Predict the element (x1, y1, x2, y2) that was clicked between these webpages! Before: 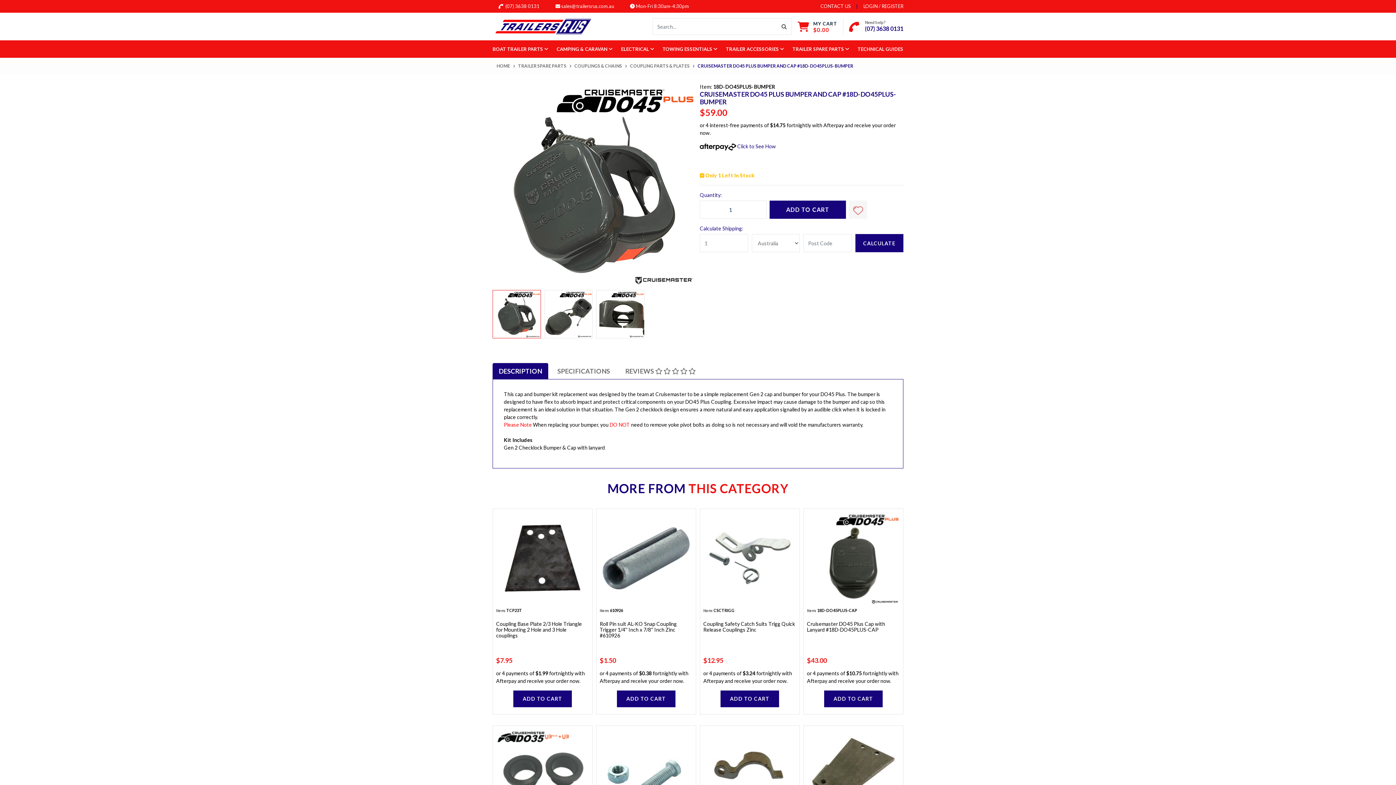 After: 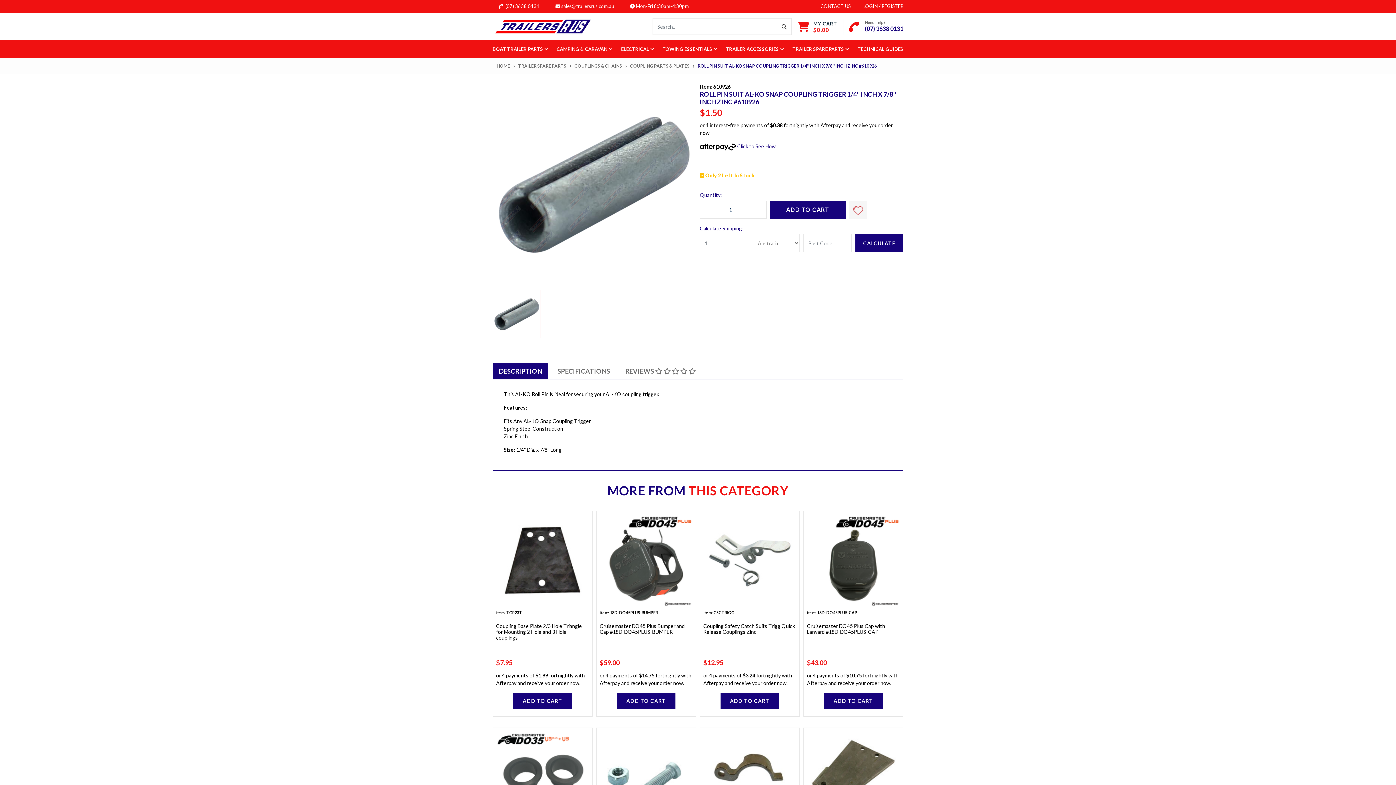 Action: bbox: (599, 512, 692, 607)